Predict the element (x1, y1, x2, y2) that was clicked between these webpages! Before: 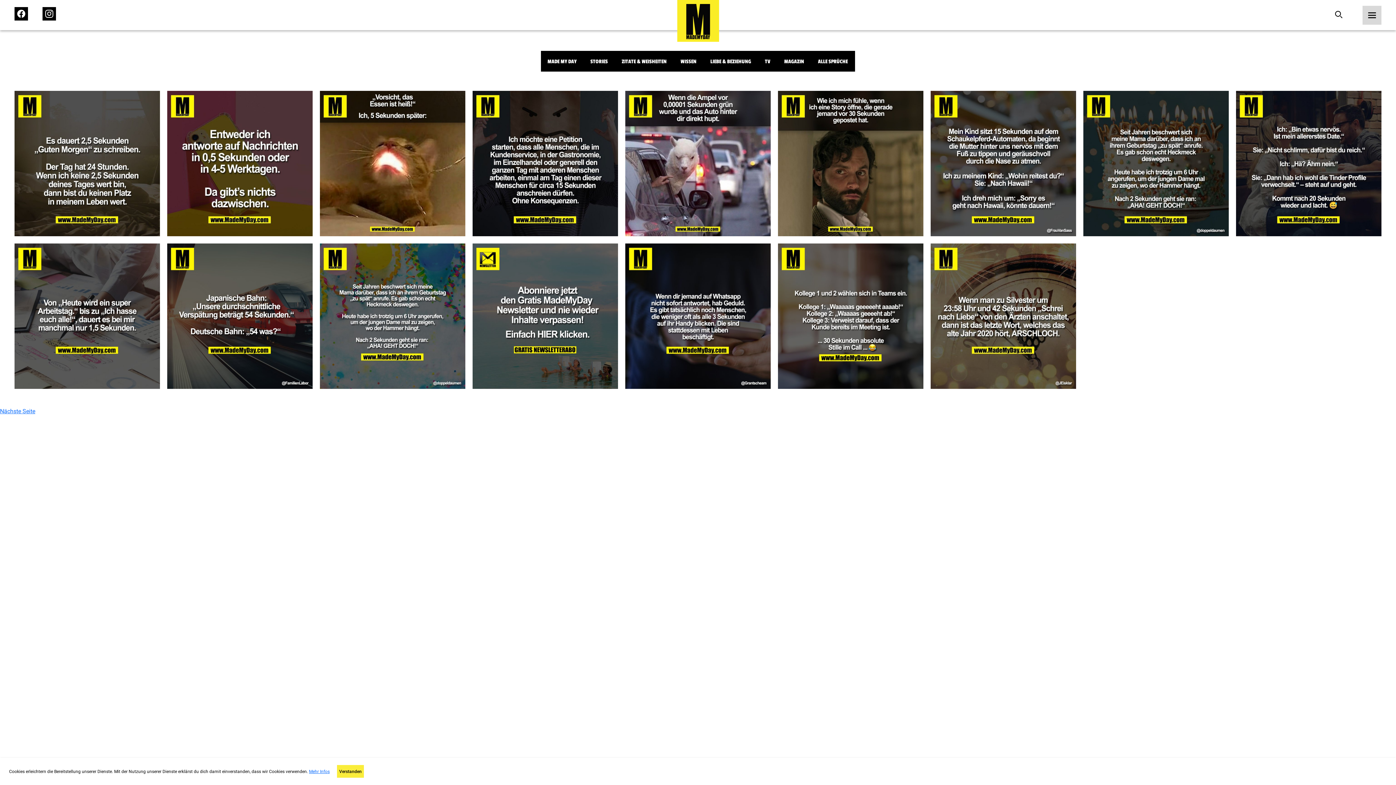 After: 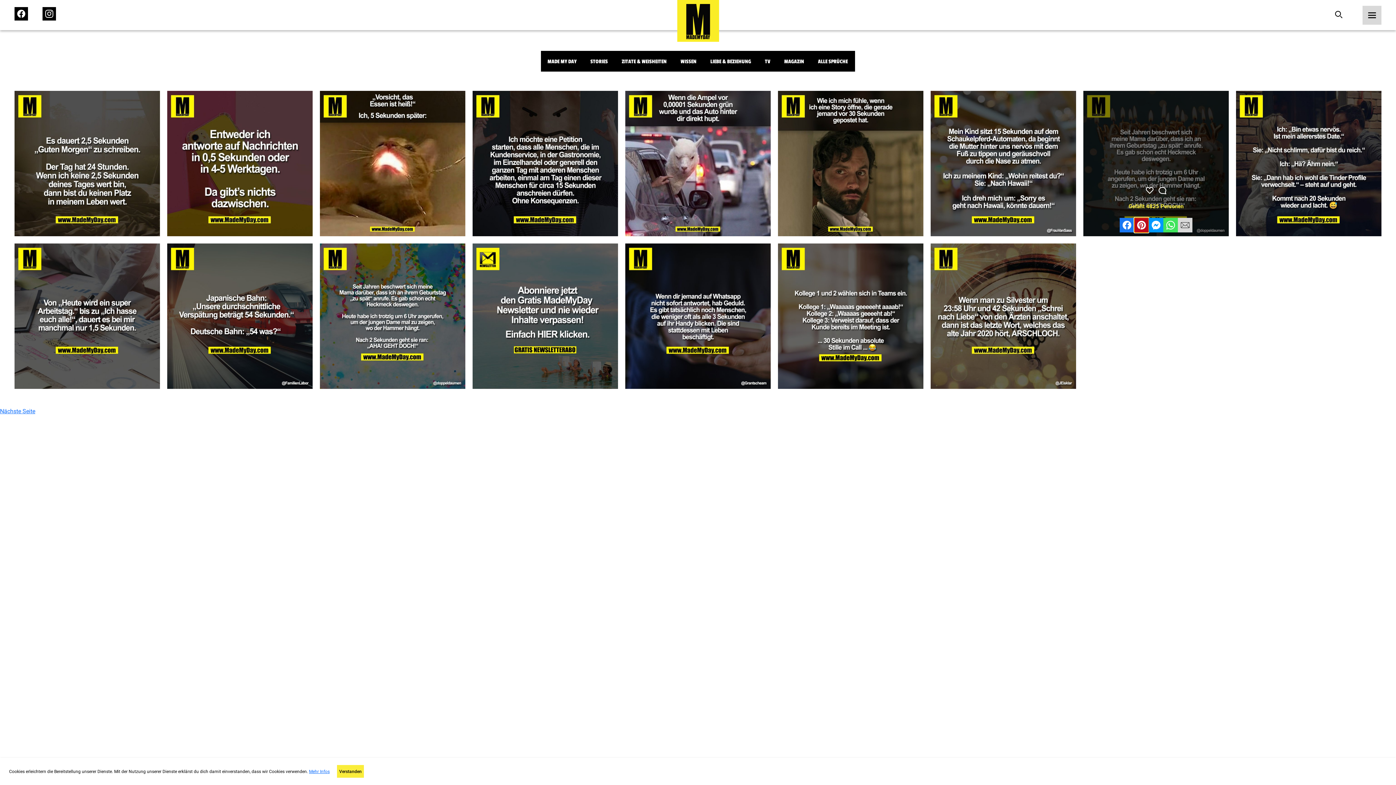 Action: bbox: (1134, 218, 1149, 232)